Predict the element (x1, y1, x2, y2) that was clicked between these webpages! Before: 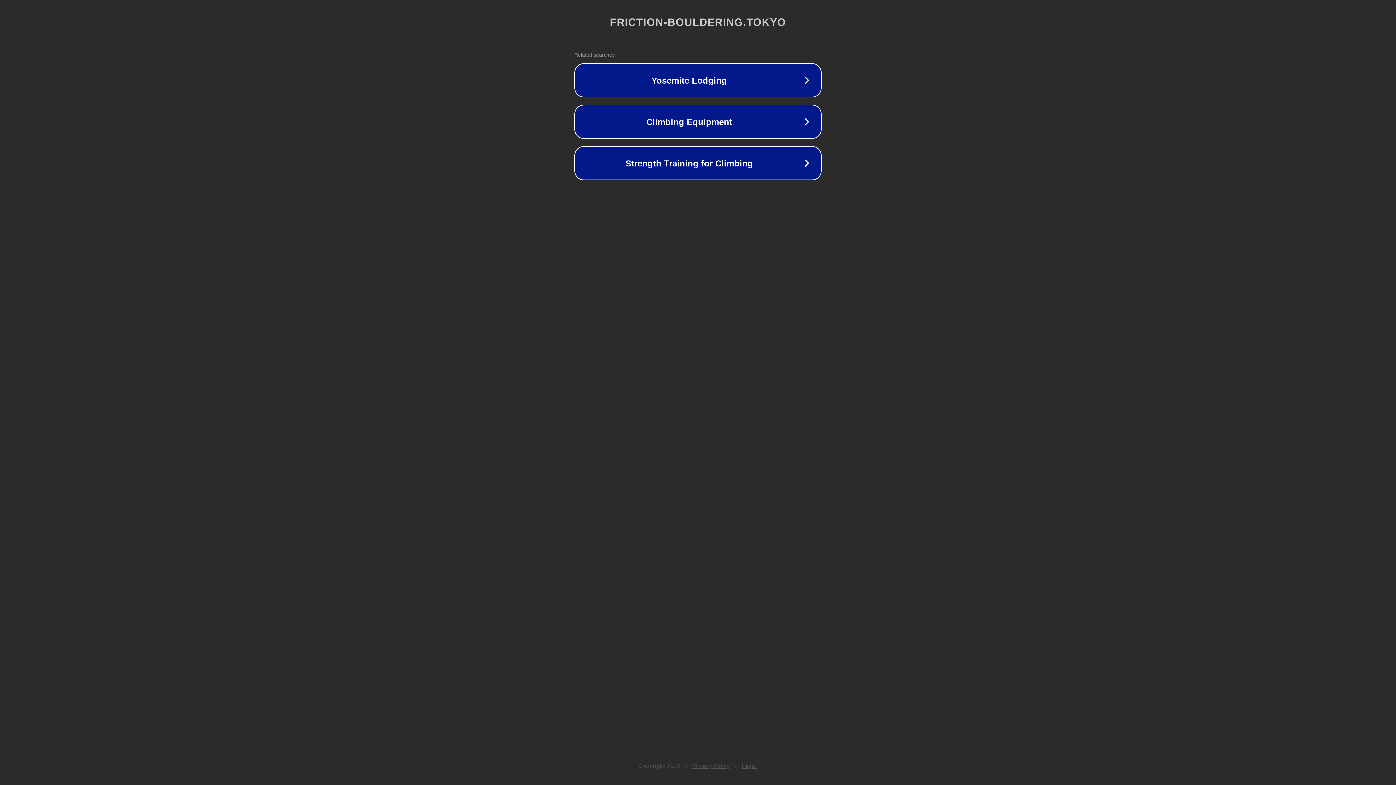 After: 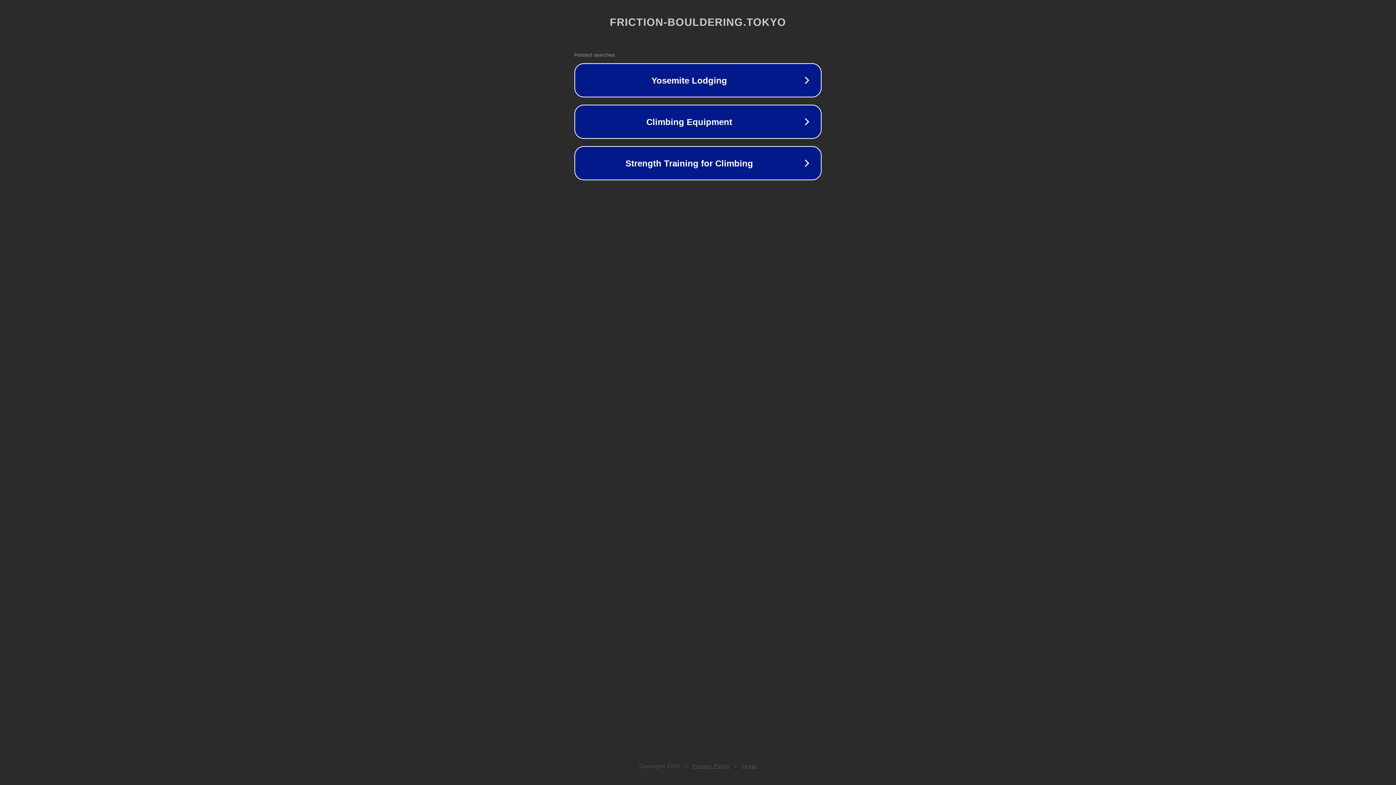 Action: bbox: (742, 763, 757, 769) label: Legal